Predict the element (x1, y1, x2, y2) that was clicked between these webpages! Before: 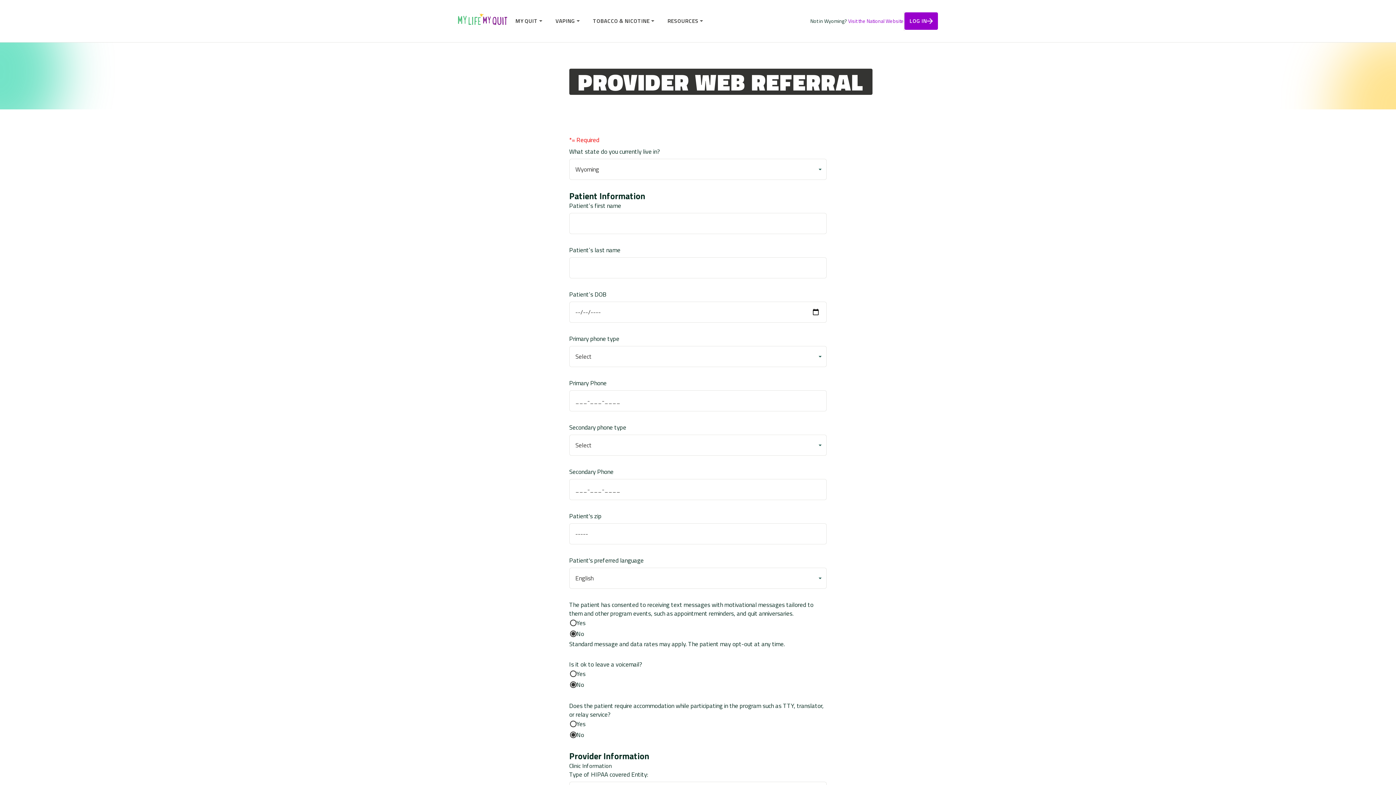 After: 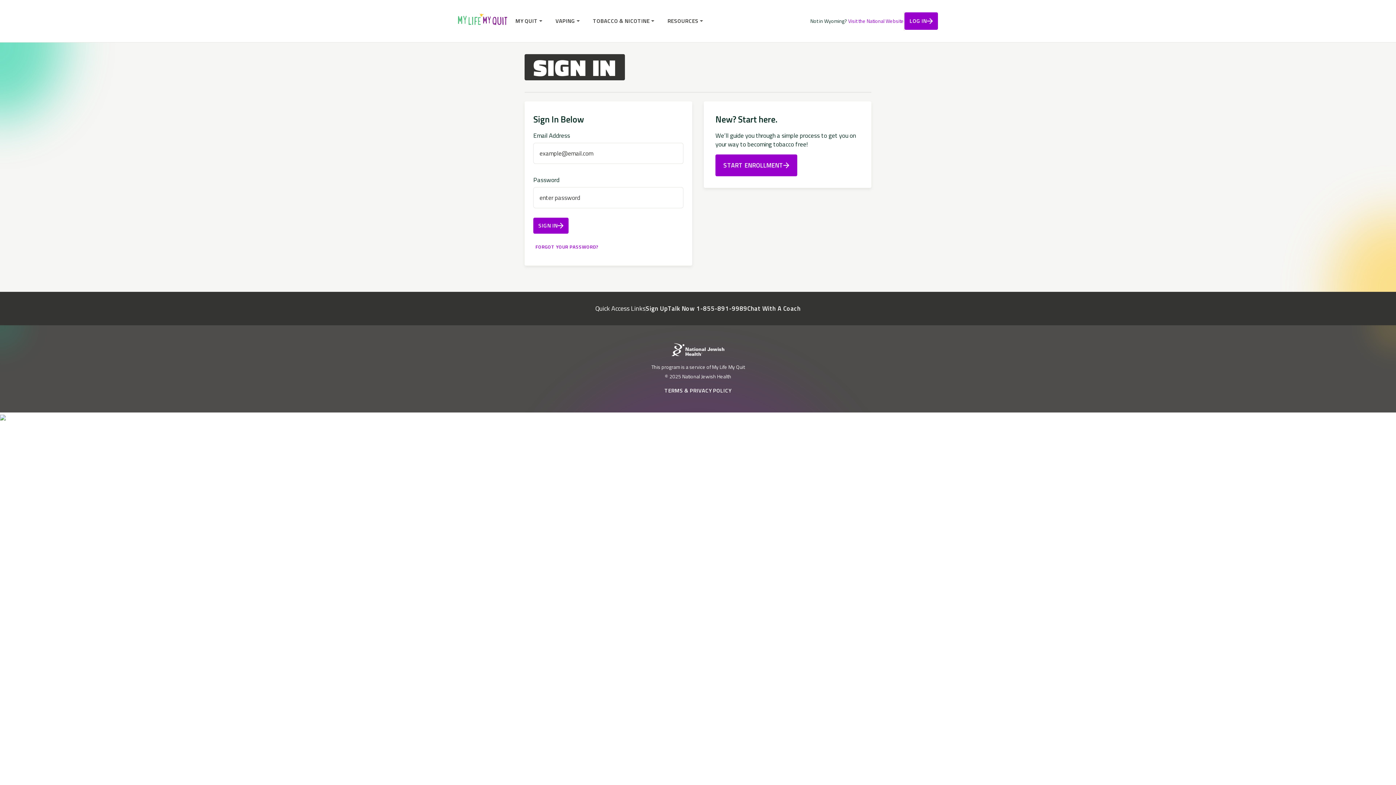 Action: label: LOG IN bbox: (904, 12, 938, 29)